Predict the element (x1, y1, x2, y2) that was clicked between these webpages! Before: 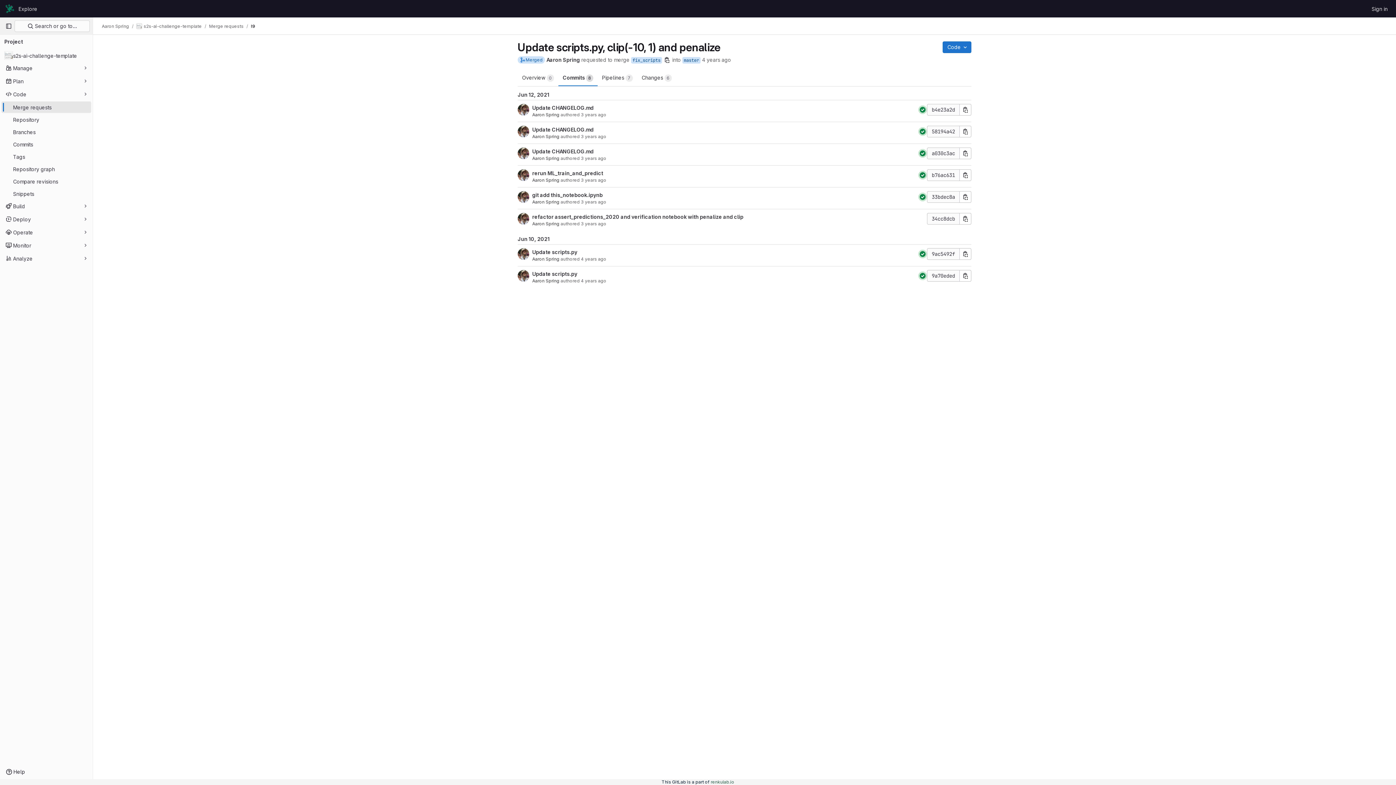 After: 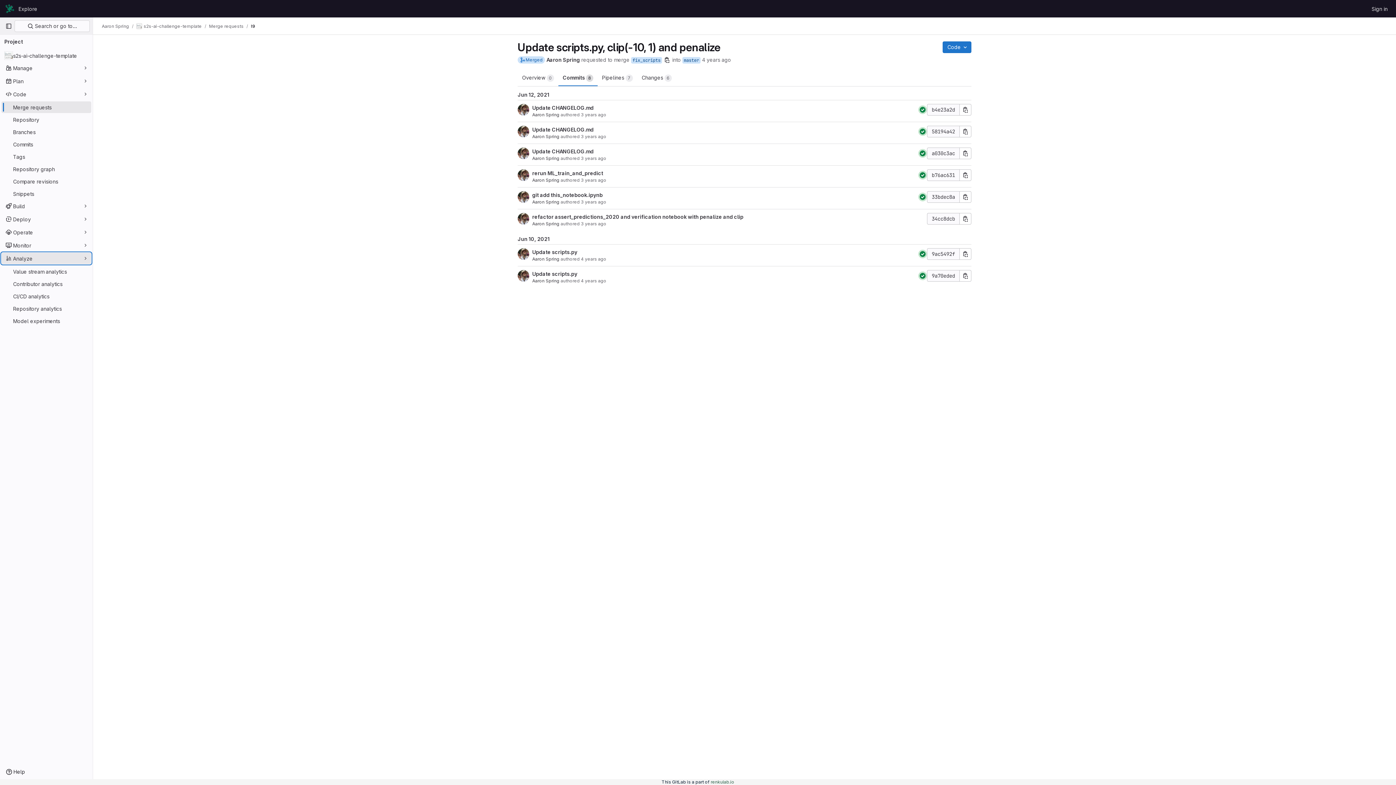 Action: bbox: (1, 252, 91, 264) label: Analyze